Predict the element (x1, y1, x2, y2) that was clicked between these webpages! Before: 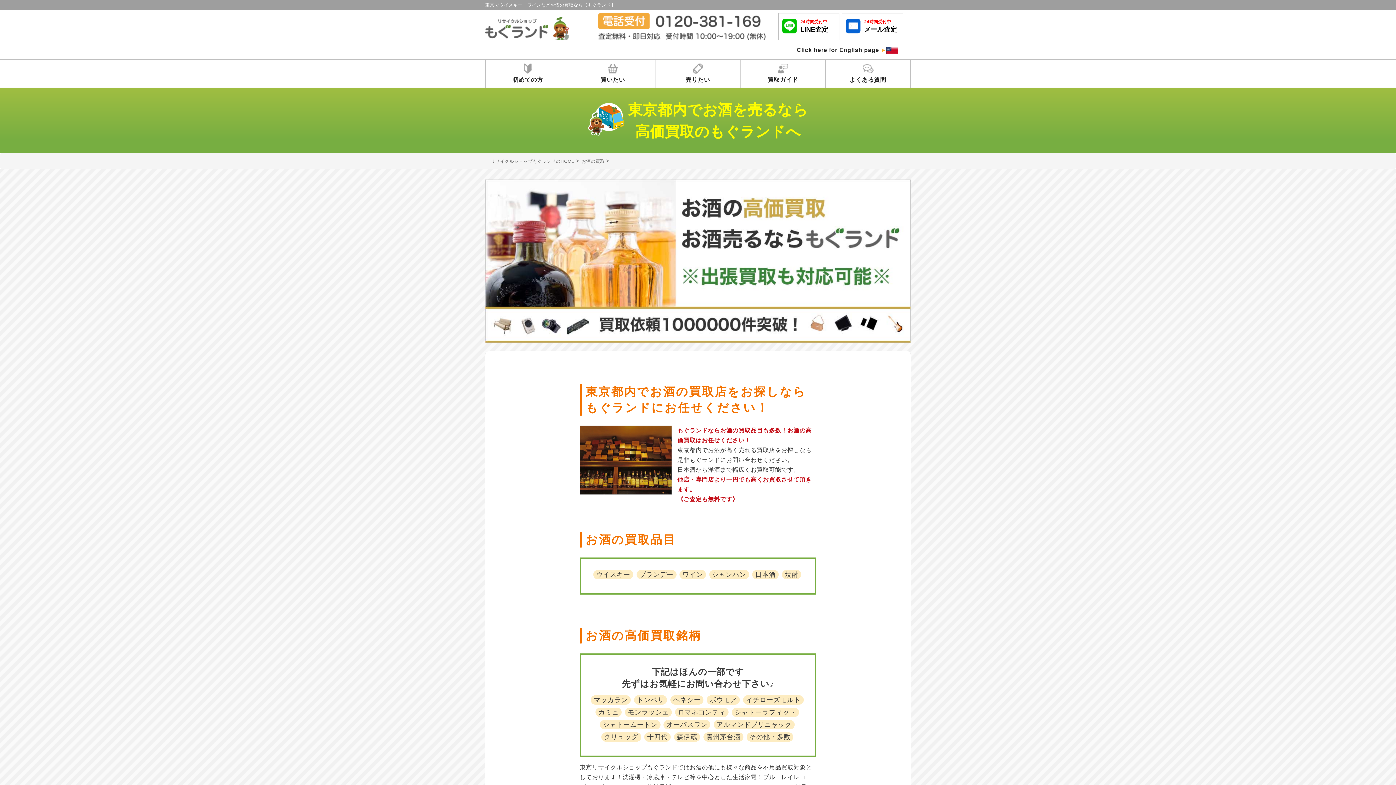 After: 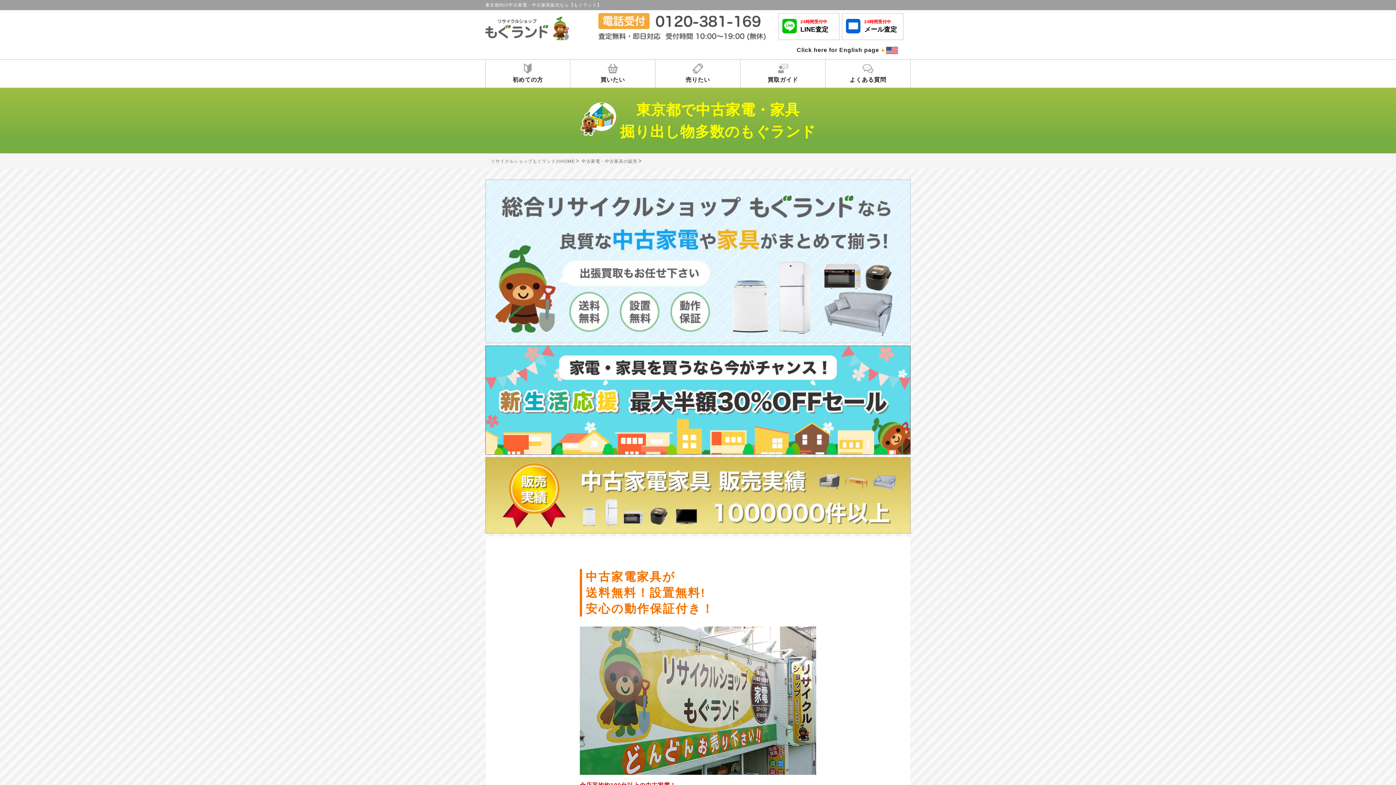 Action: label: 買いたい bbox: (570, 59, 655, 87)